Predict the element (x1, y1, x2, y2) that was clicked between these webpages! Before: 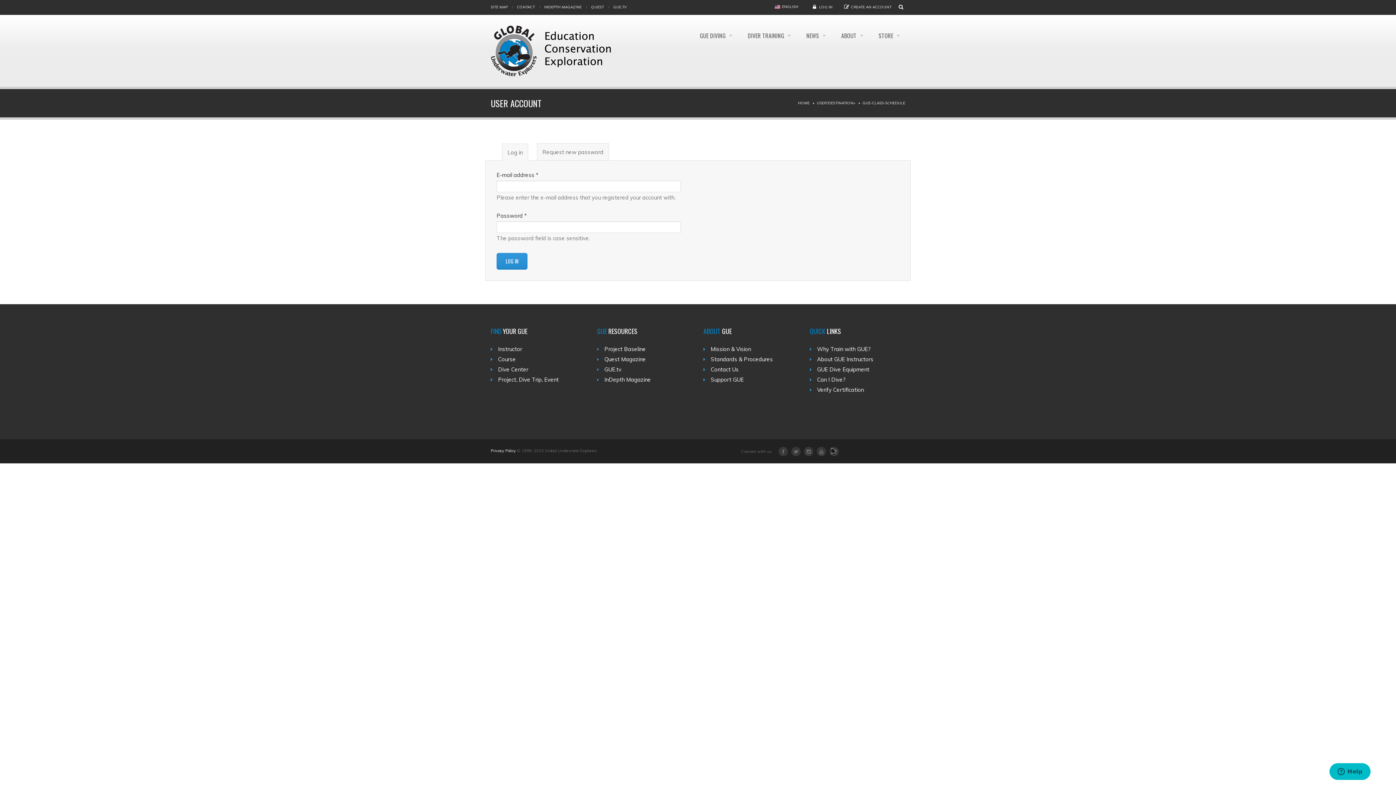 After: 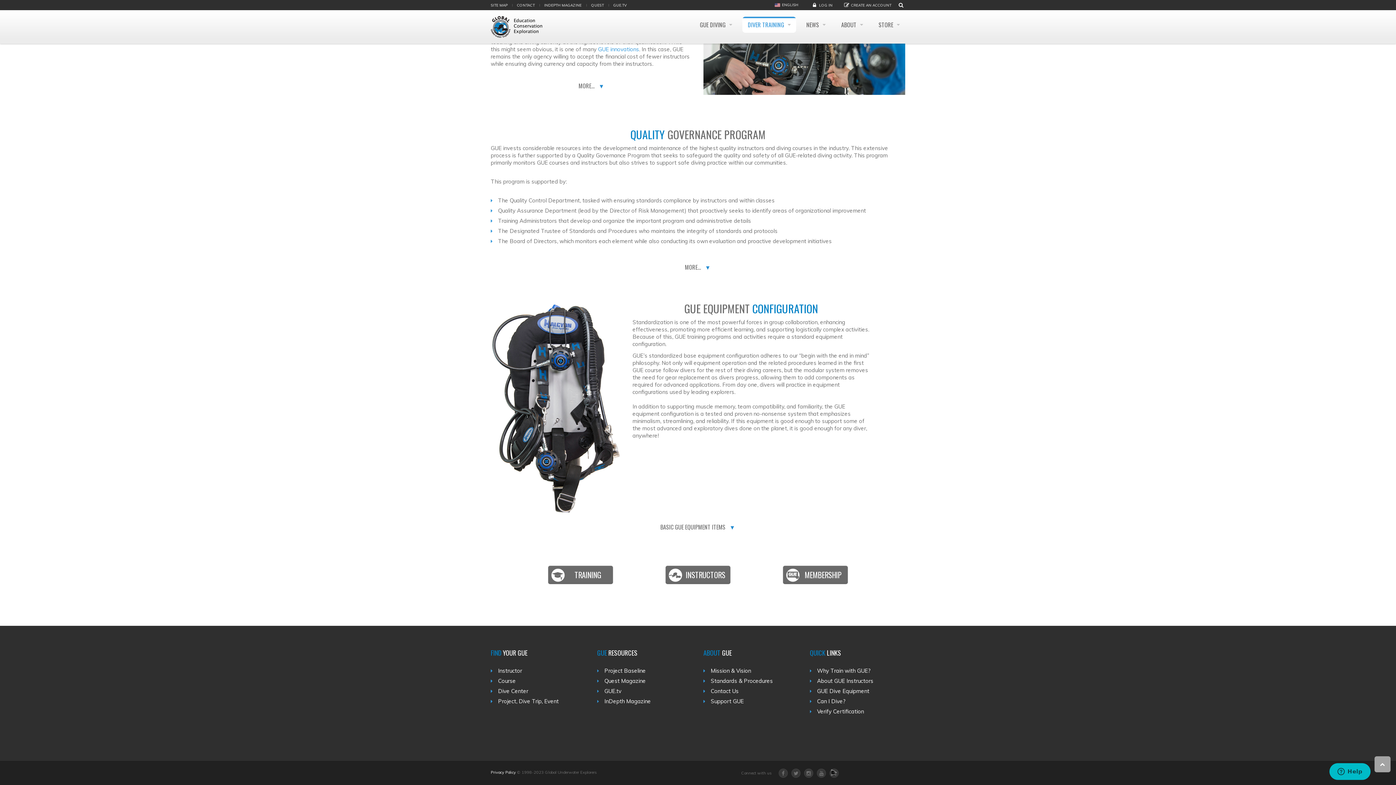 Action: bbox: (817, 366, 869, 373) label: GUE Dive Equipment